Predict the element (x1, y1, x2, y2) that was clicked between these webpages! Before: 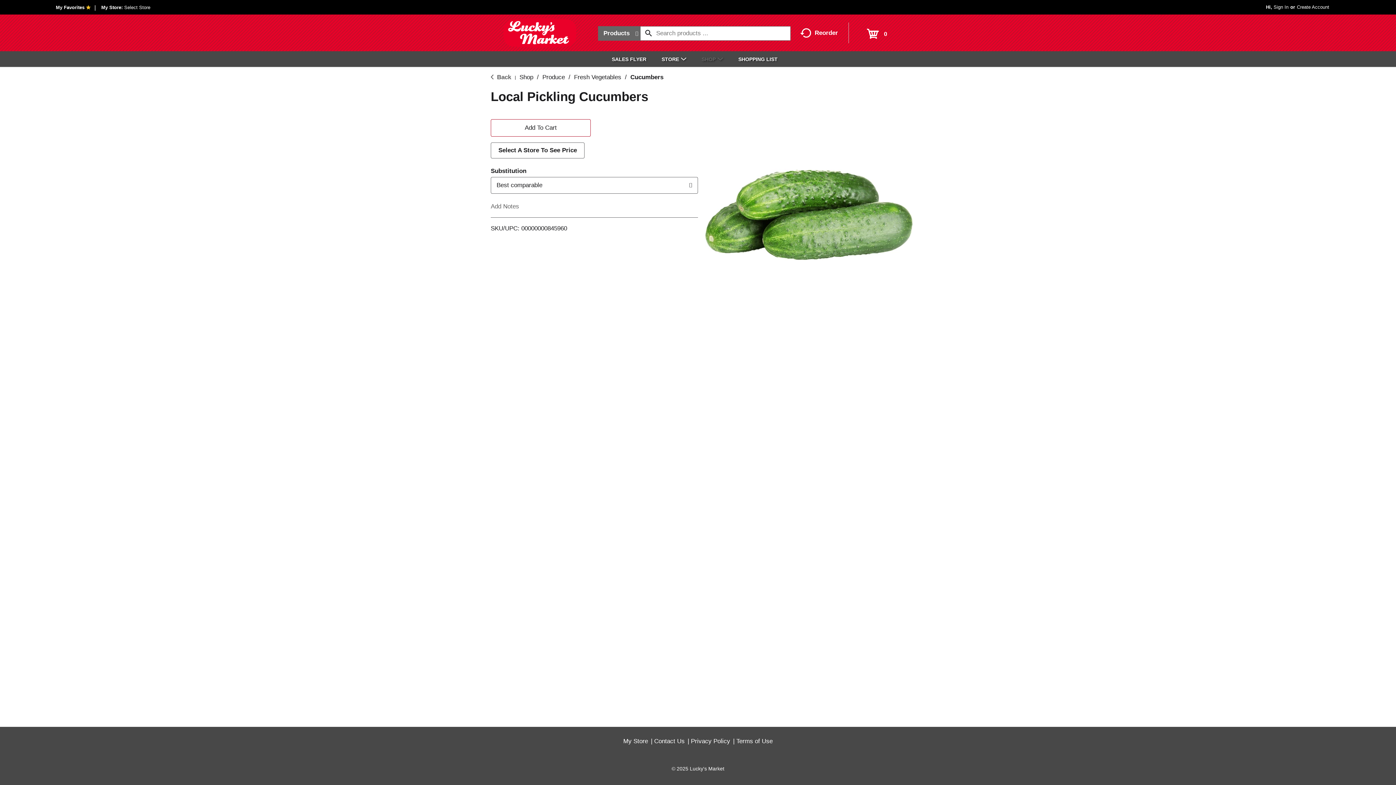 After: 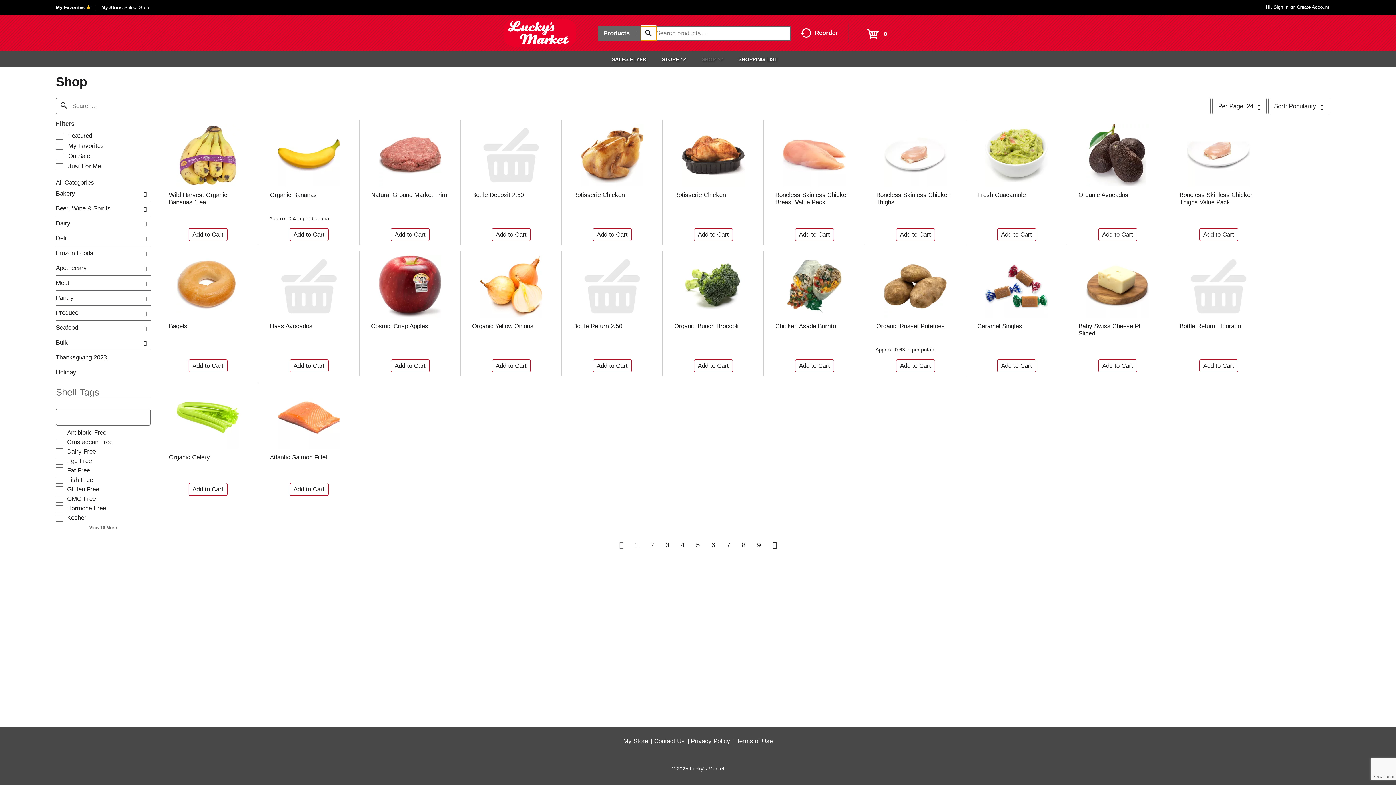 Action: label: search our catalog bbox: (640, 26, 656, 40)